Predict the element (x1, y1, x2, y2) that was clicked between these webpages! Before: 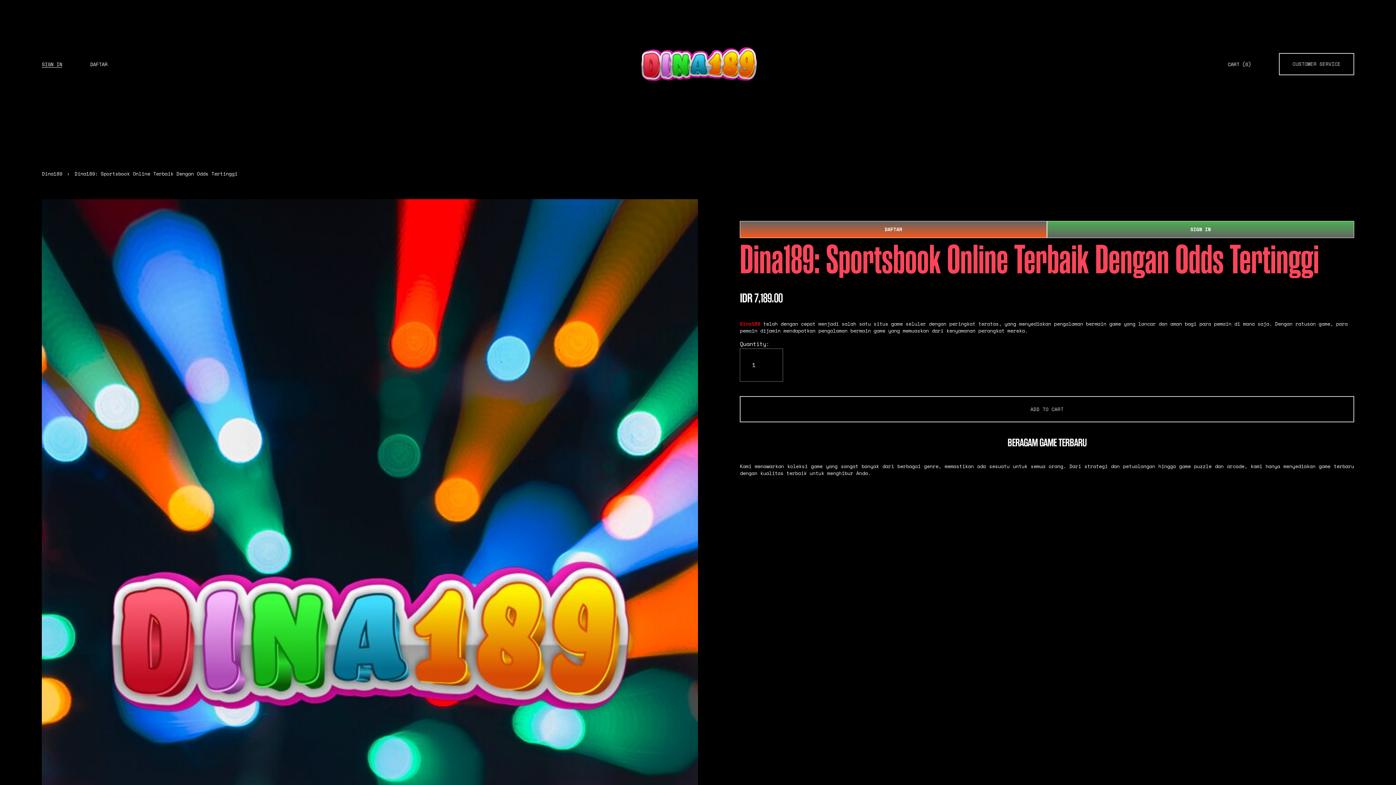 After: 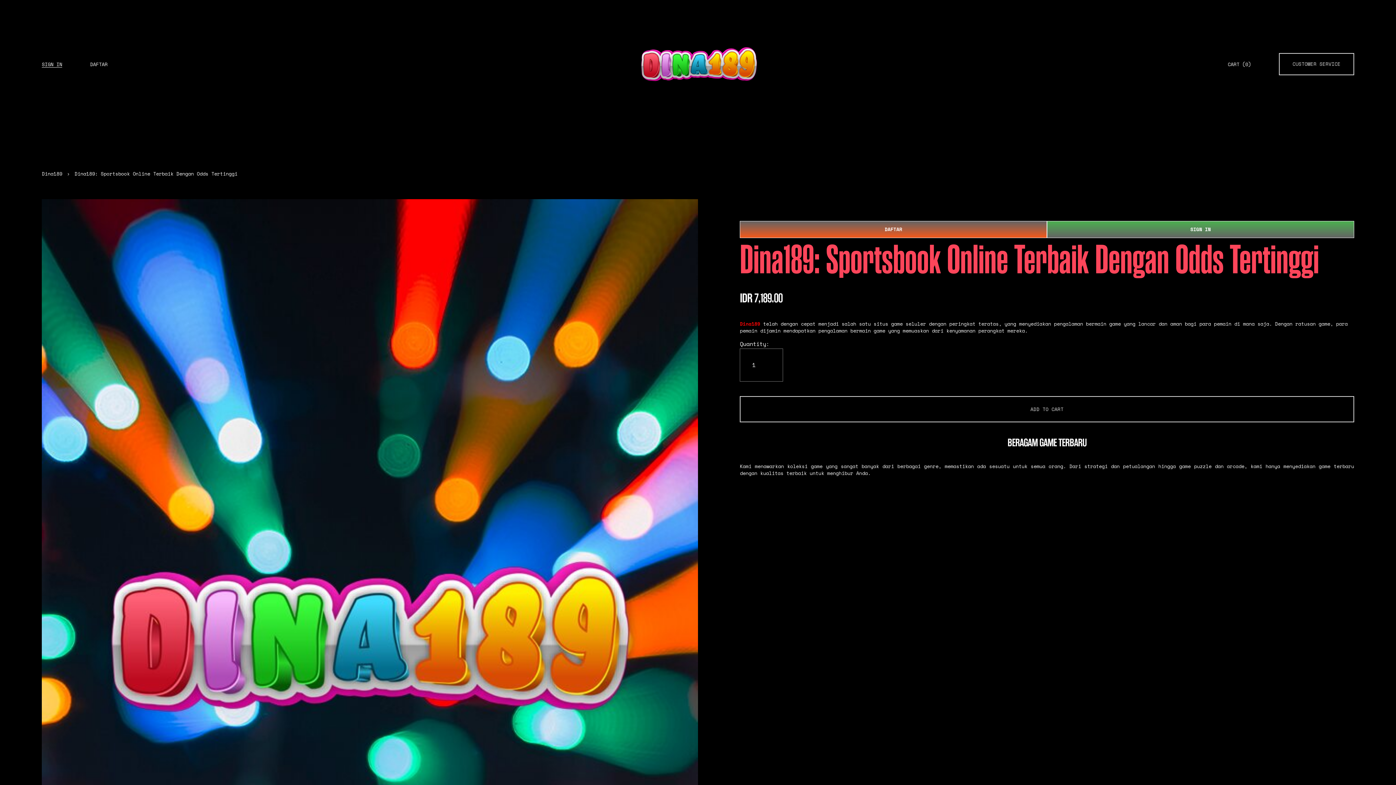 Action: bbox: (740, 320, 760, 327) label: Dina189